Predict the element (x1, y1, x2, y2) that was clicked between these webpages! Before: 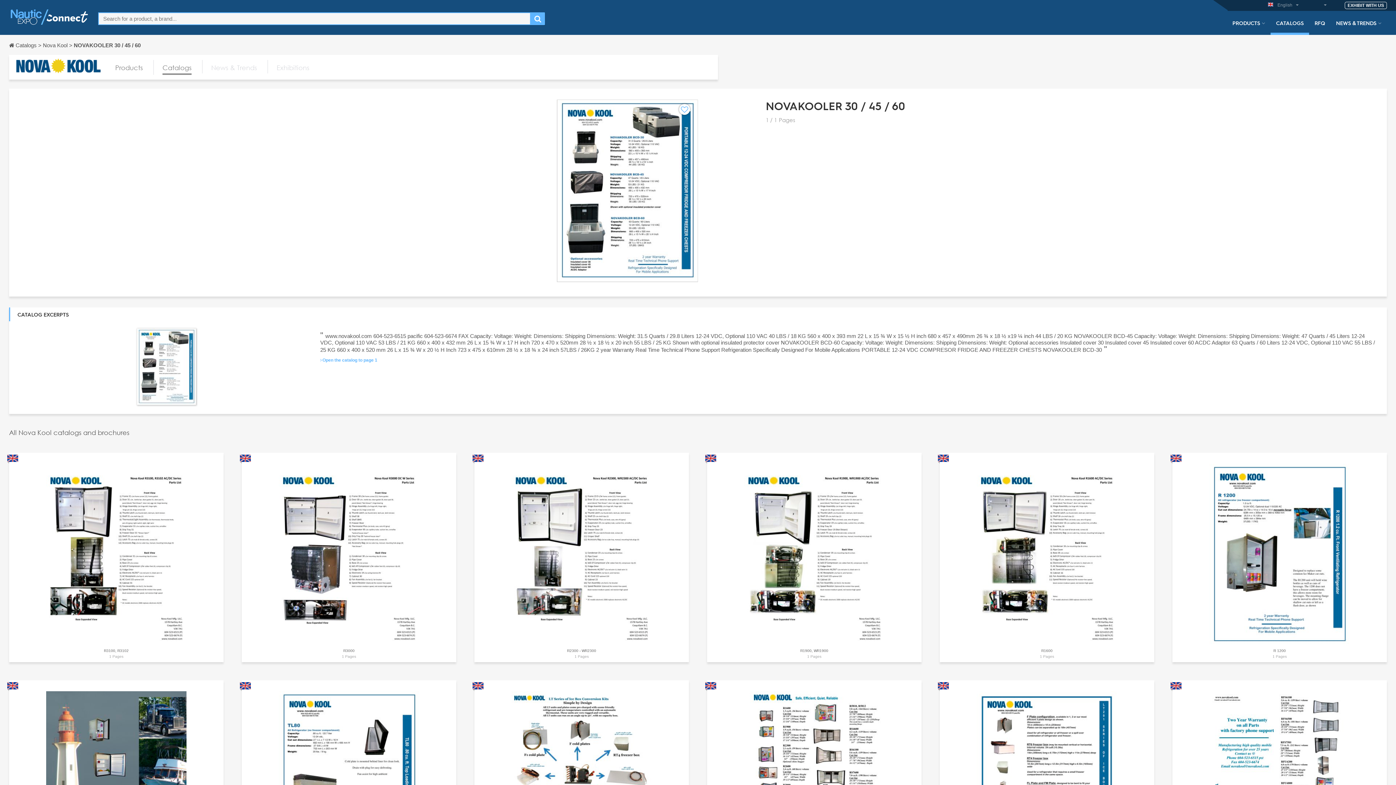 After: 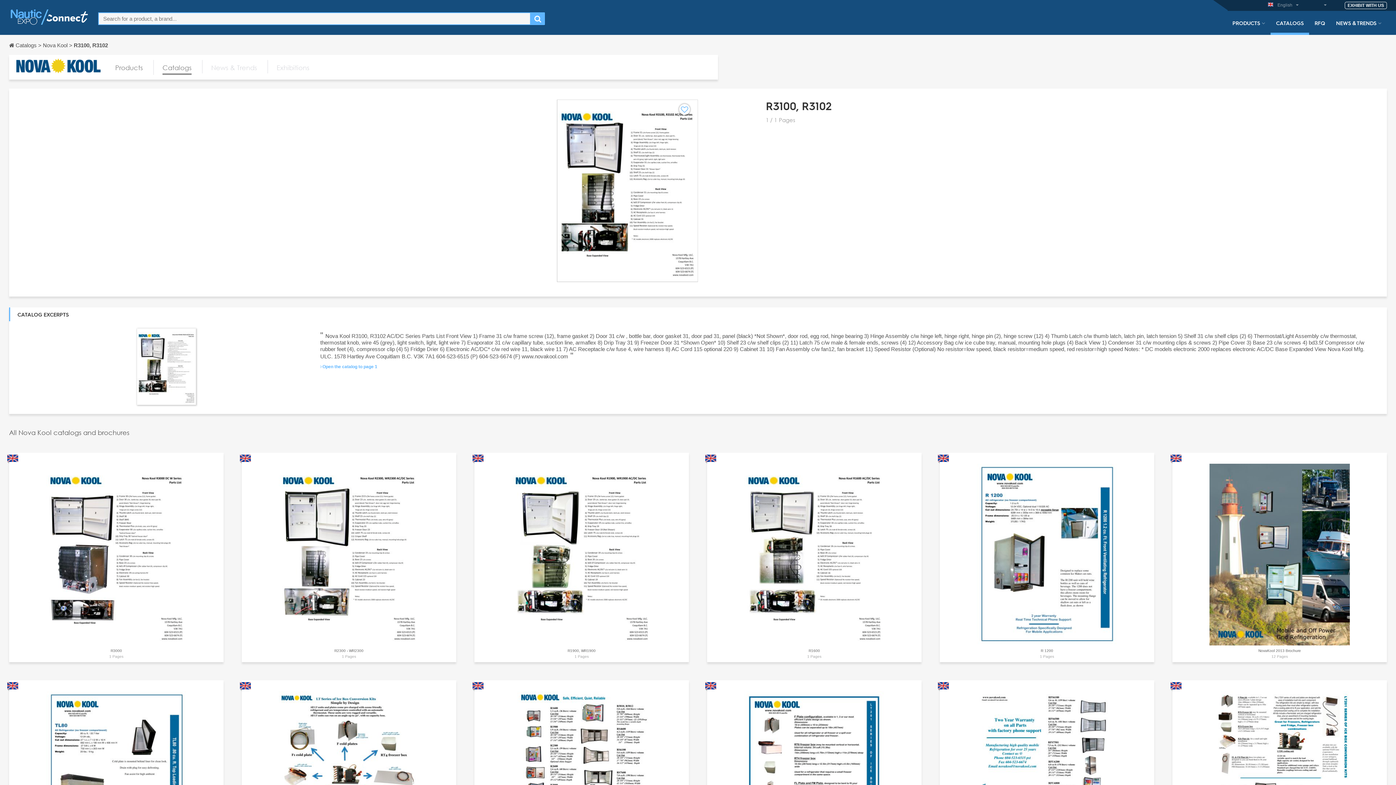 Action: bbox: (46, 642, 186, 646)